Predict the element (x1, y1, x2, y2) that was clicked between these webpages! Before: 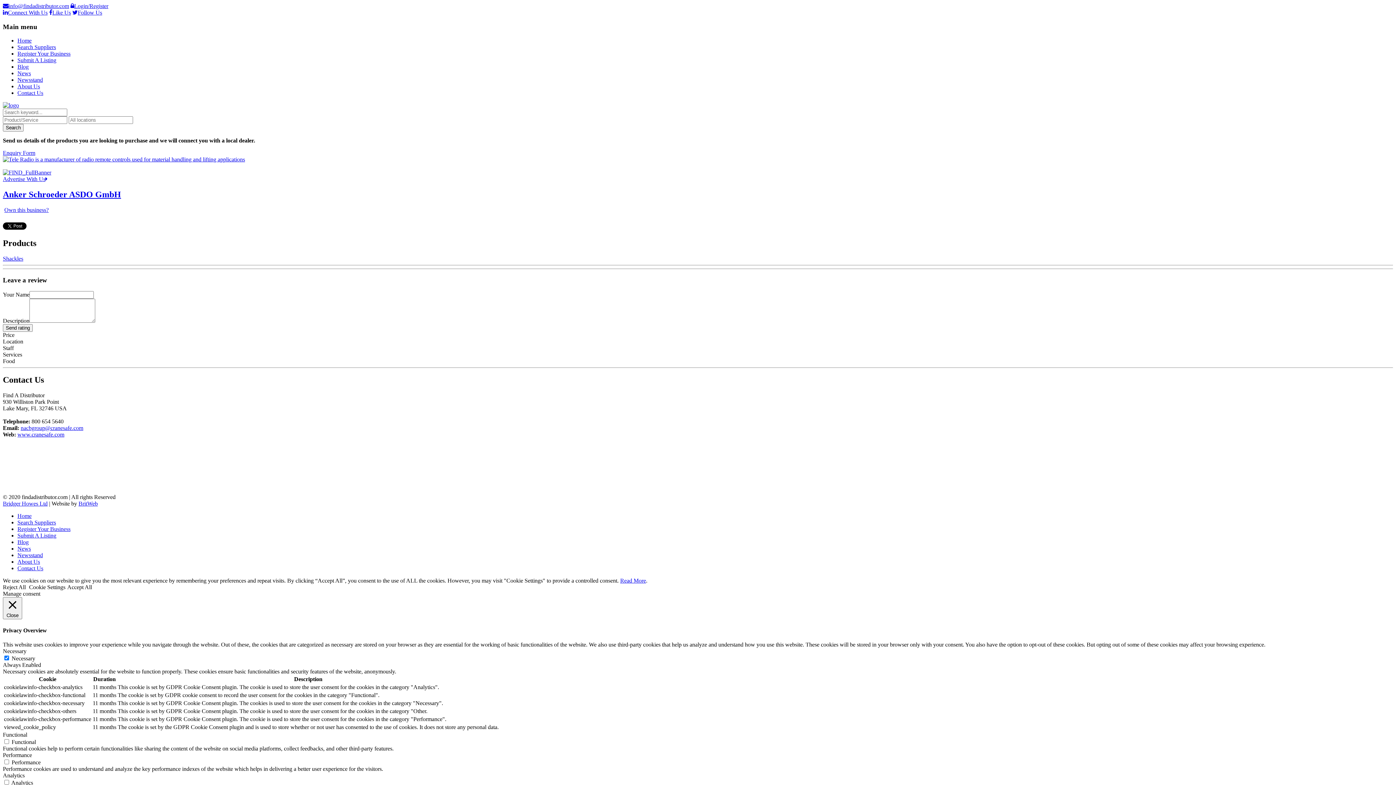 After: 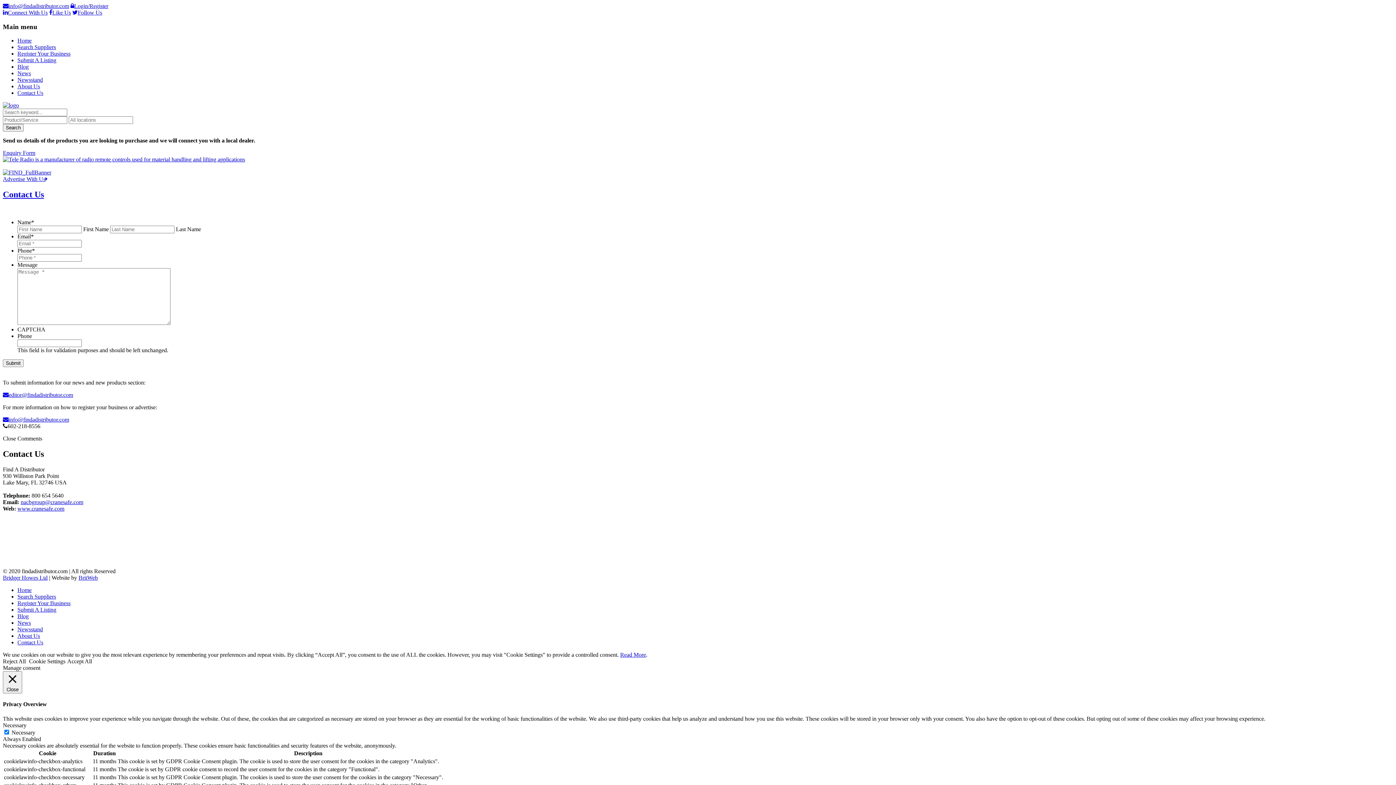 Action: bbox: (17, 565, 43, 571) label: Contact Us